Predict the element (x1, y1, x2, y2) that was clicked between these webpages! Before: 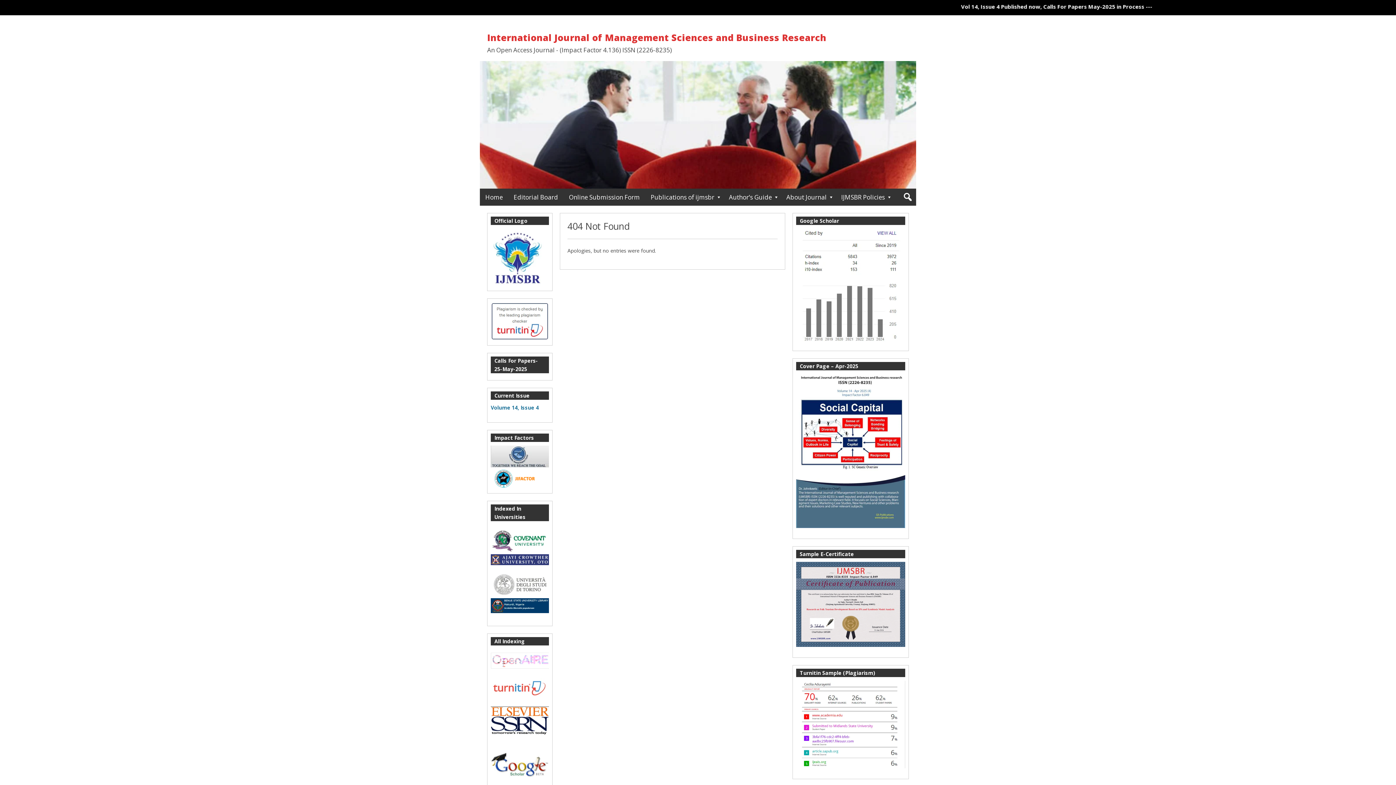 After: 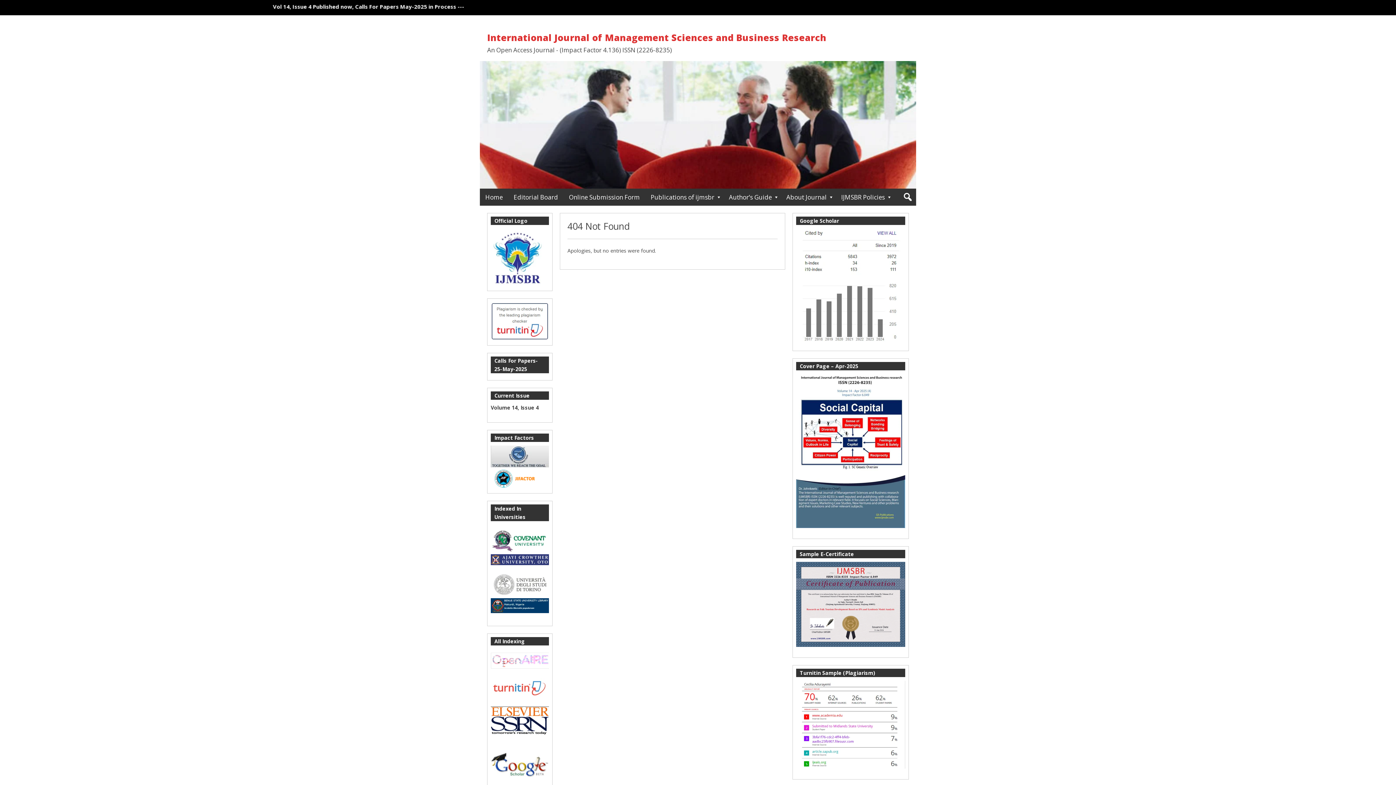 Action: label: Volume 14, Issue 4 bbox: (490, 404, 538, 411)